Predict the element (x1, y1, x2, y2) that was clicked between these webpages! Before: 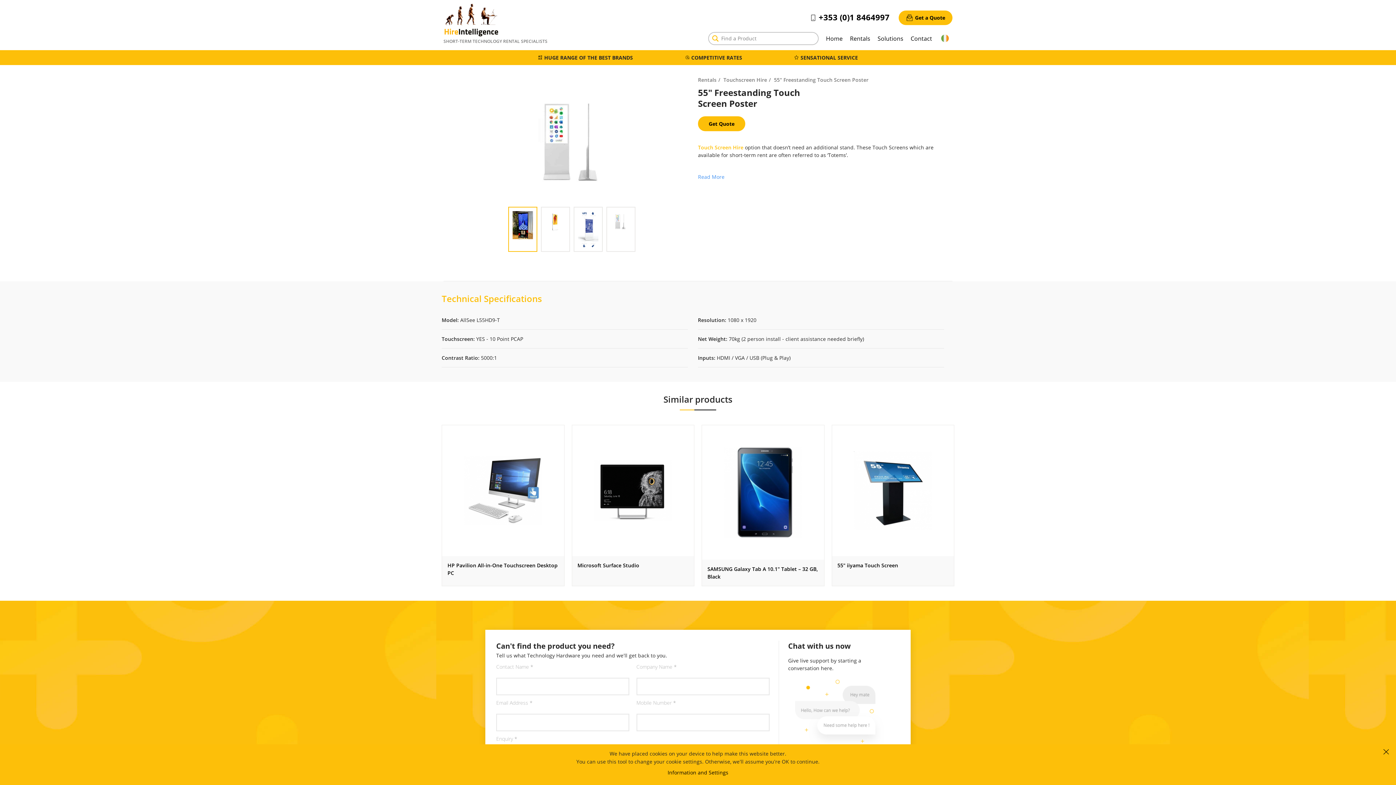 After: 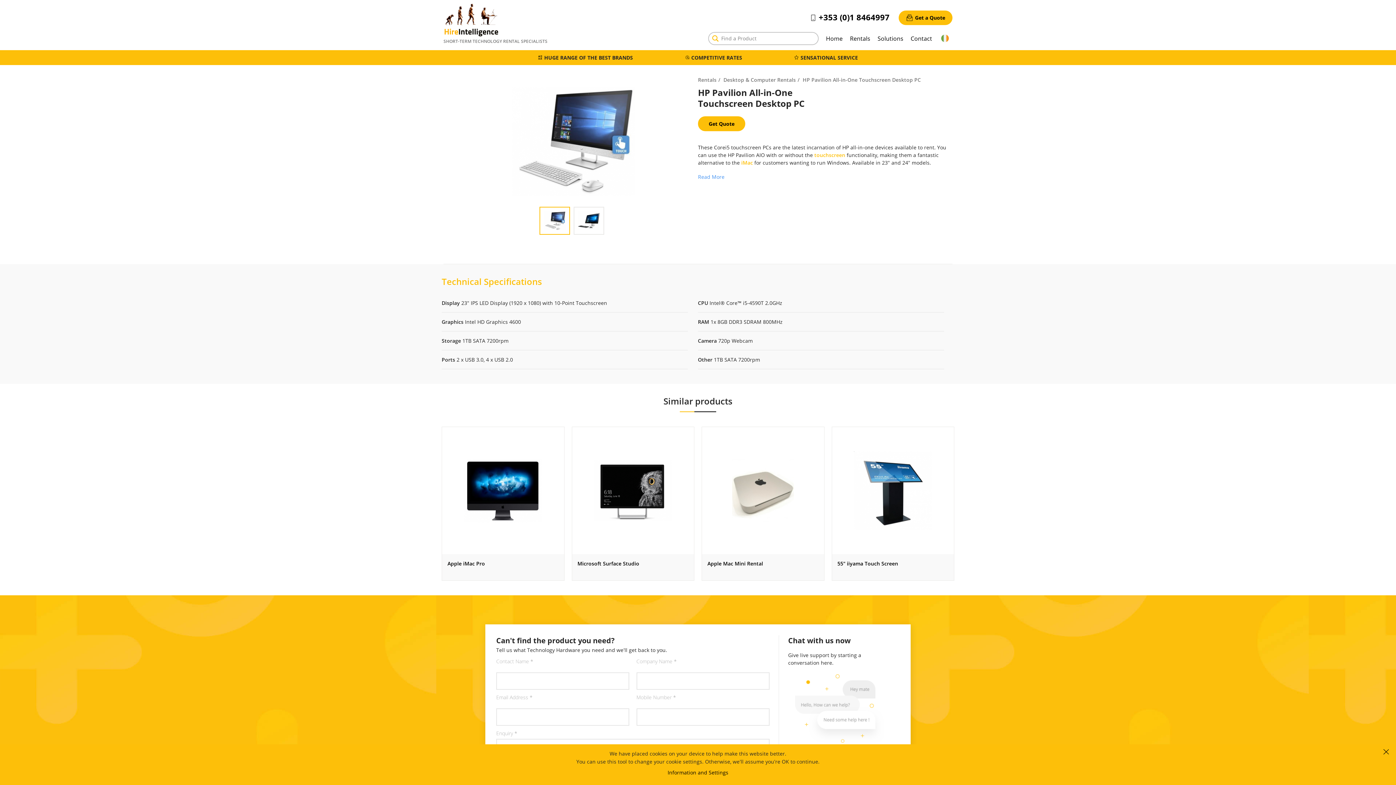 Action: bbox: (453, 445, 553, 536)